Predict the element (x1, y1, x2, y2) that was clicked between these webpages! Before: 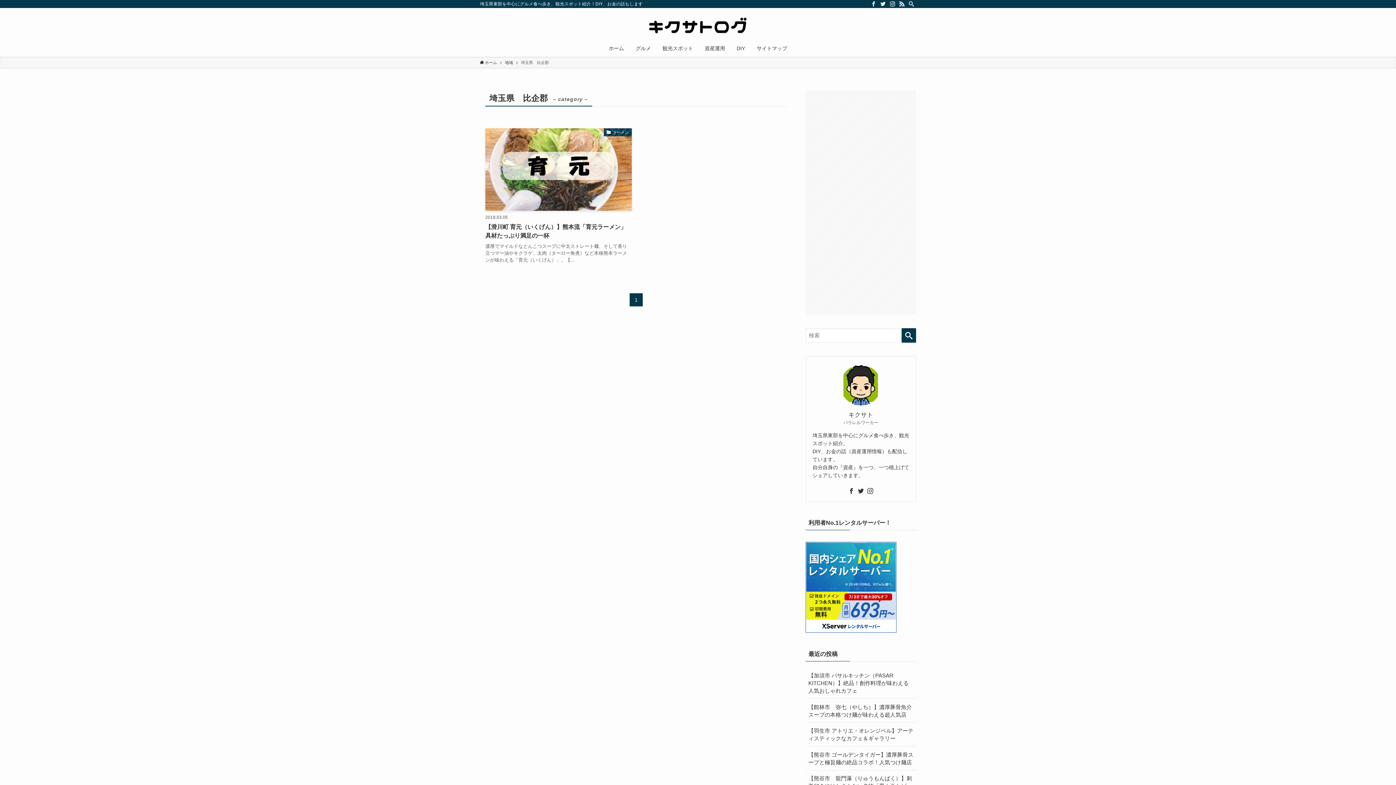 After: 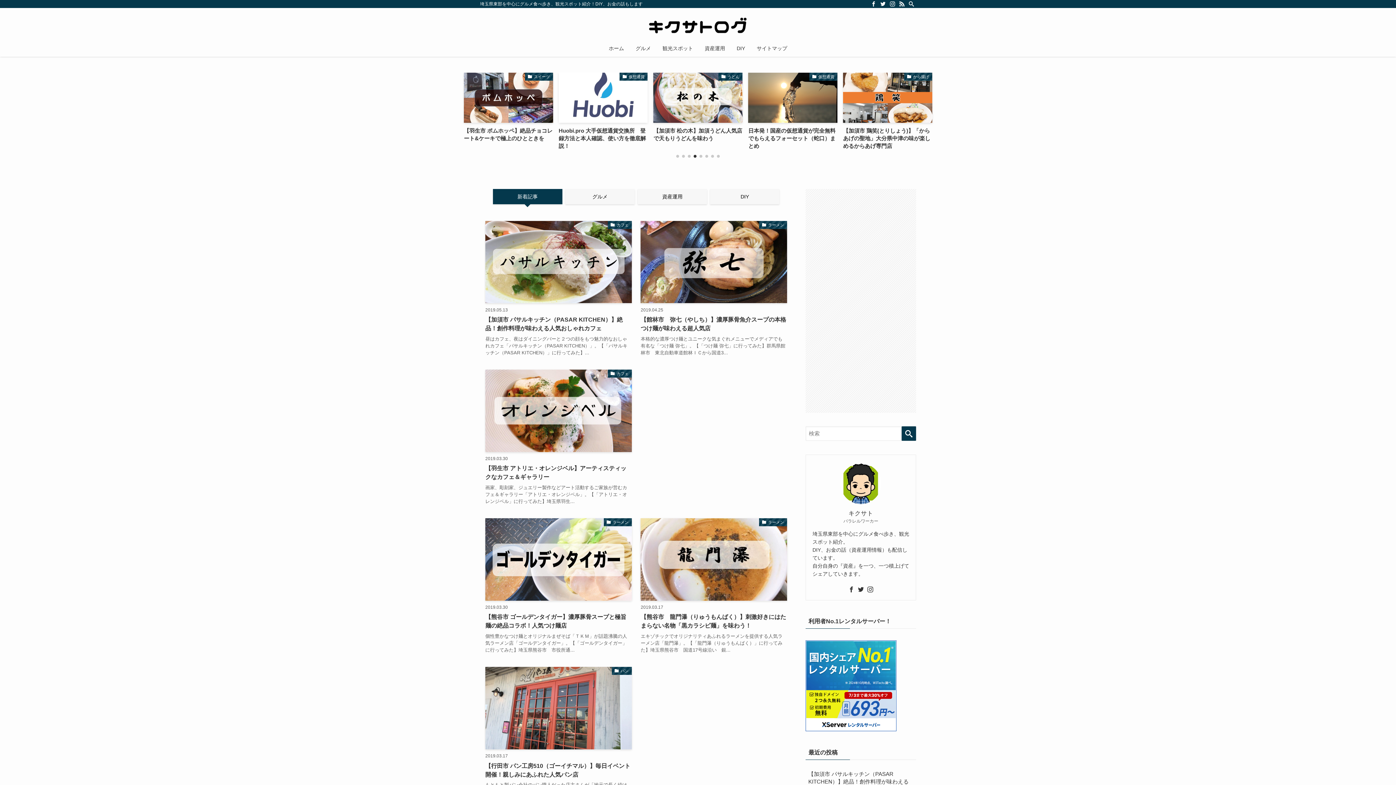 Action: bbox: (648, 28, 747, 34)